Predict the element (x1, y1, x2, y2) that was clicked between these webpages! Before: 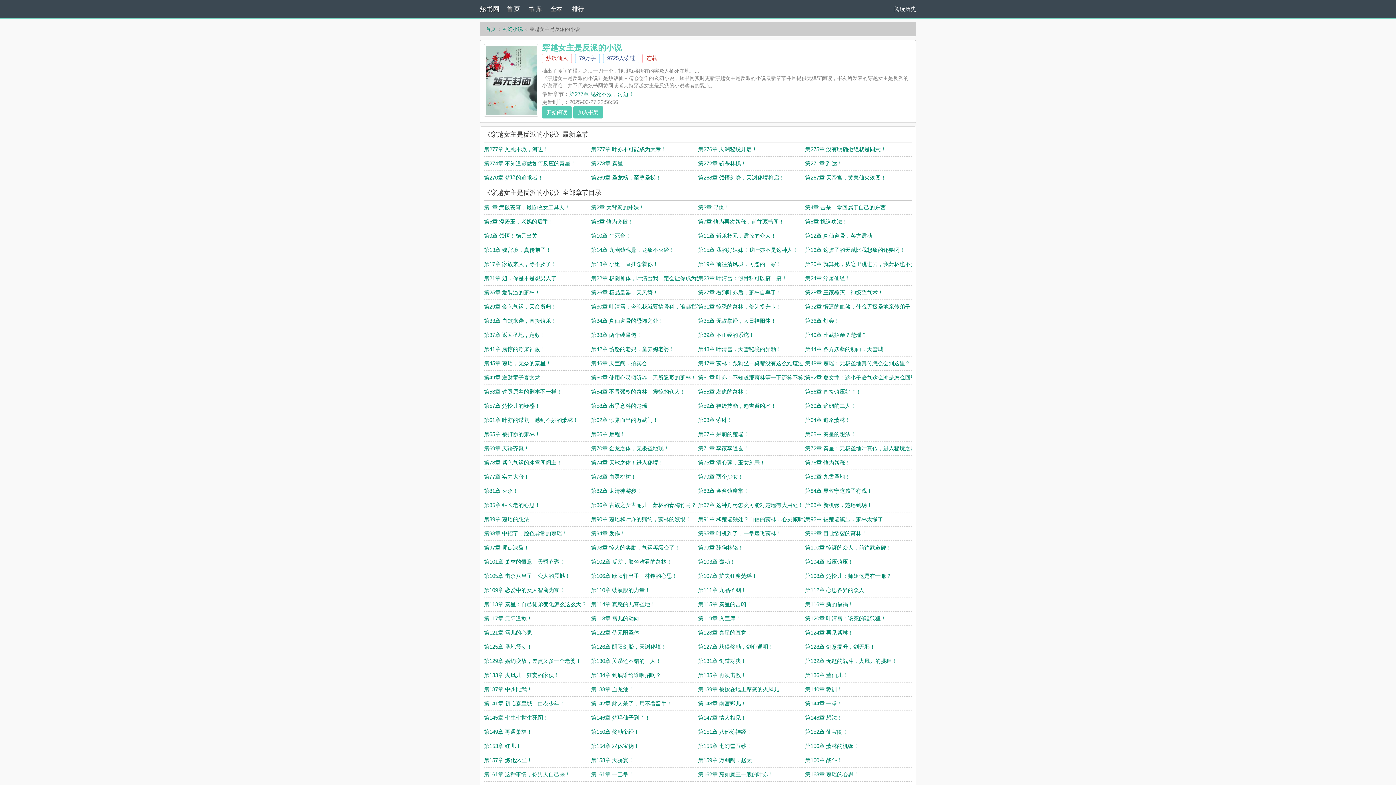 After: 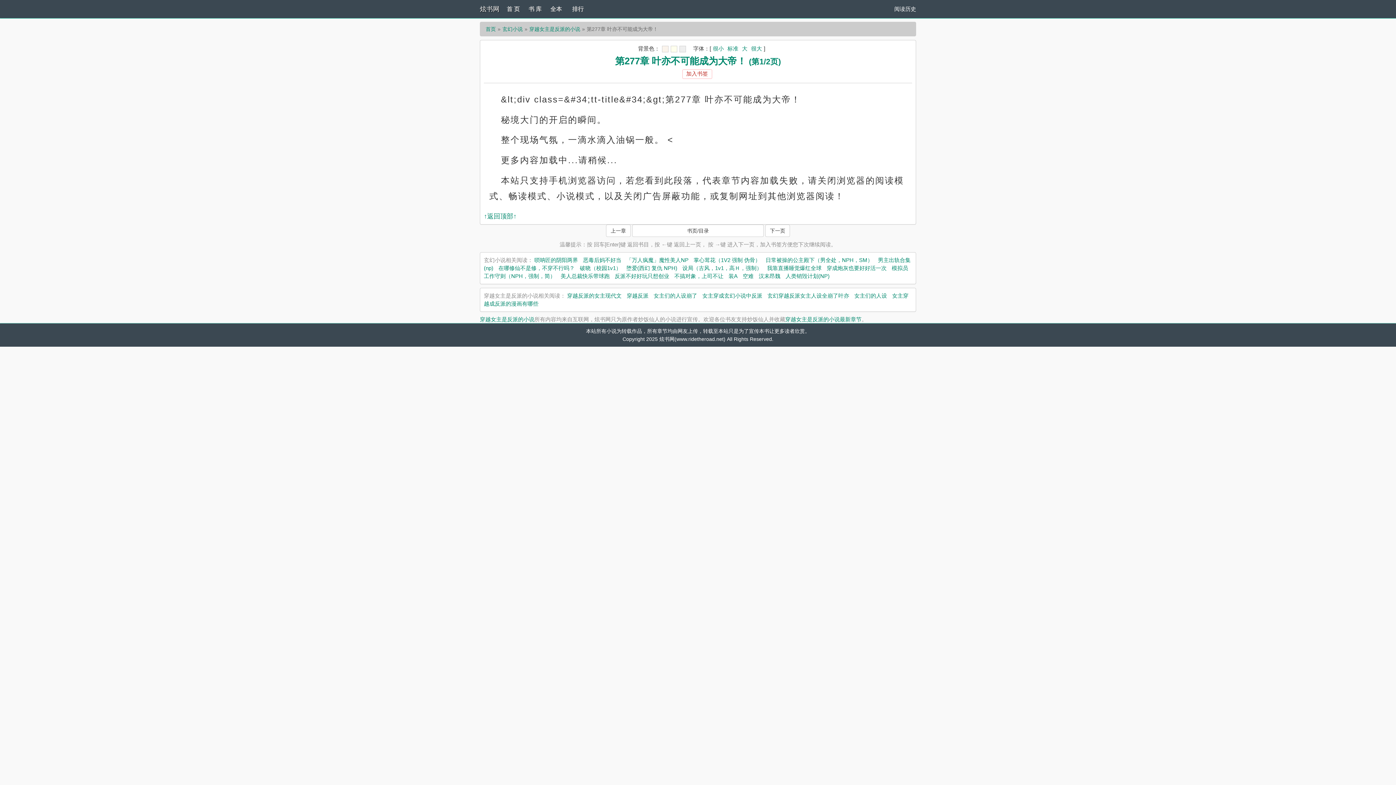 Action: label: 第277章 叶亦不可能成为大帝！ bbox: (591, 146, 666, 152)